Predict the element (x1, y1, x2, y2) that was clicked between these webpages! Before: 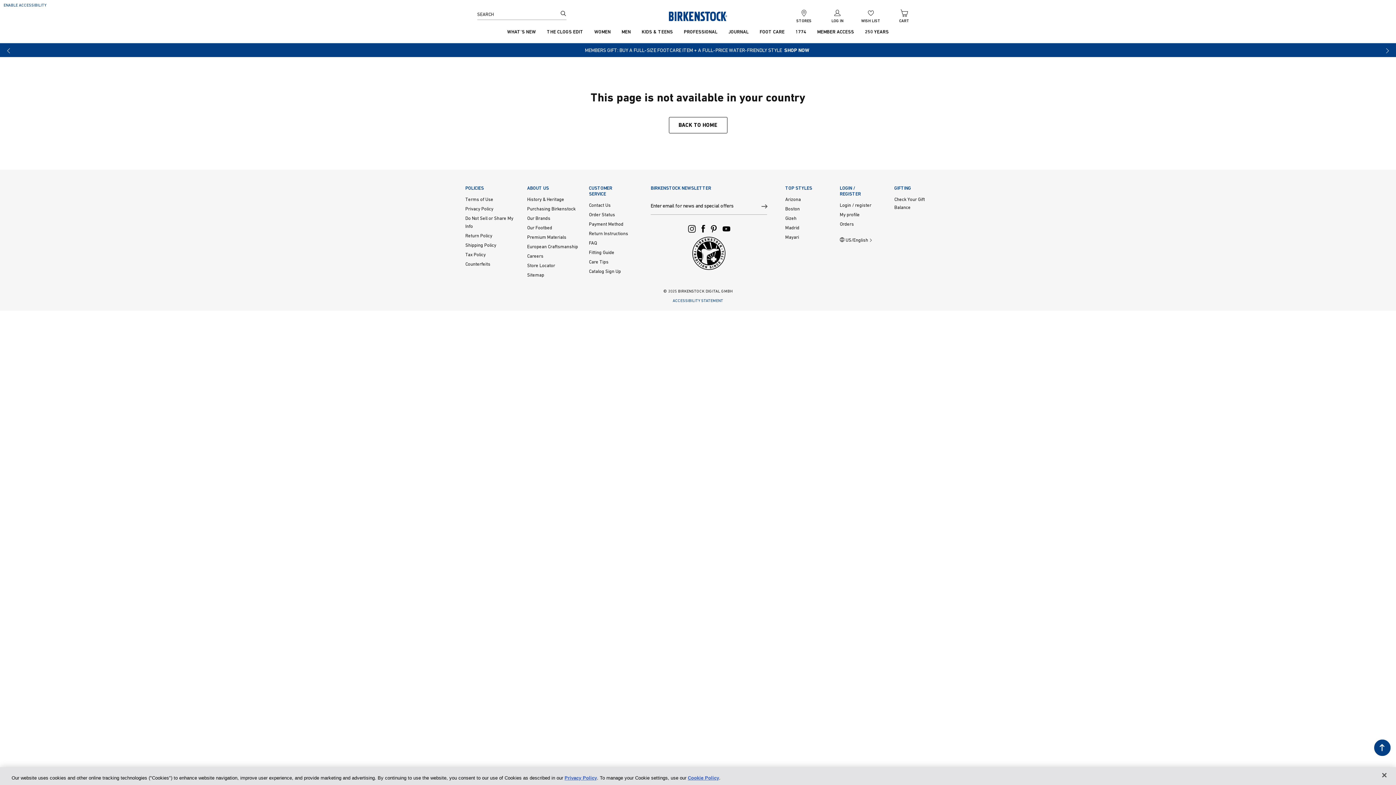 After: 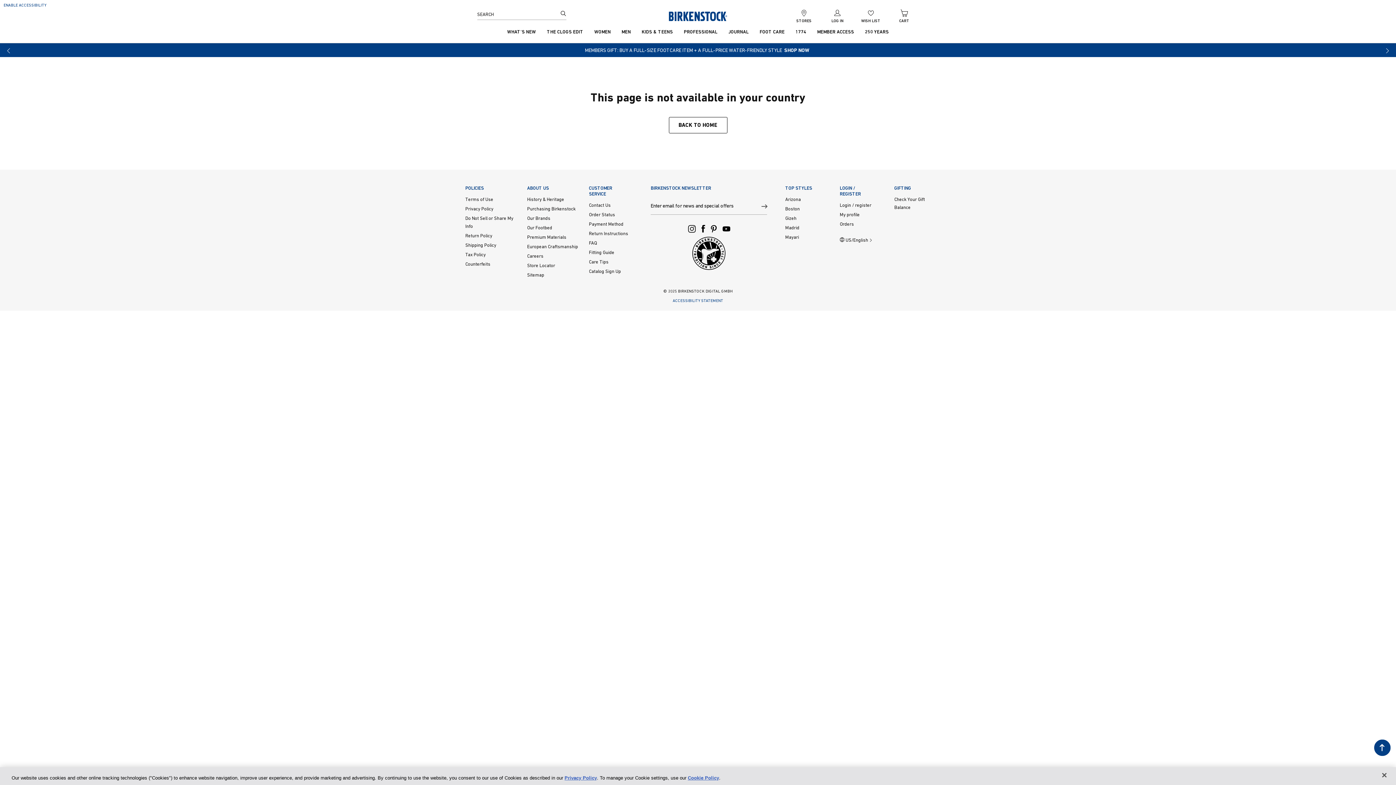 Action: bbox: (722, 224, 730, 231) label: YouTube link